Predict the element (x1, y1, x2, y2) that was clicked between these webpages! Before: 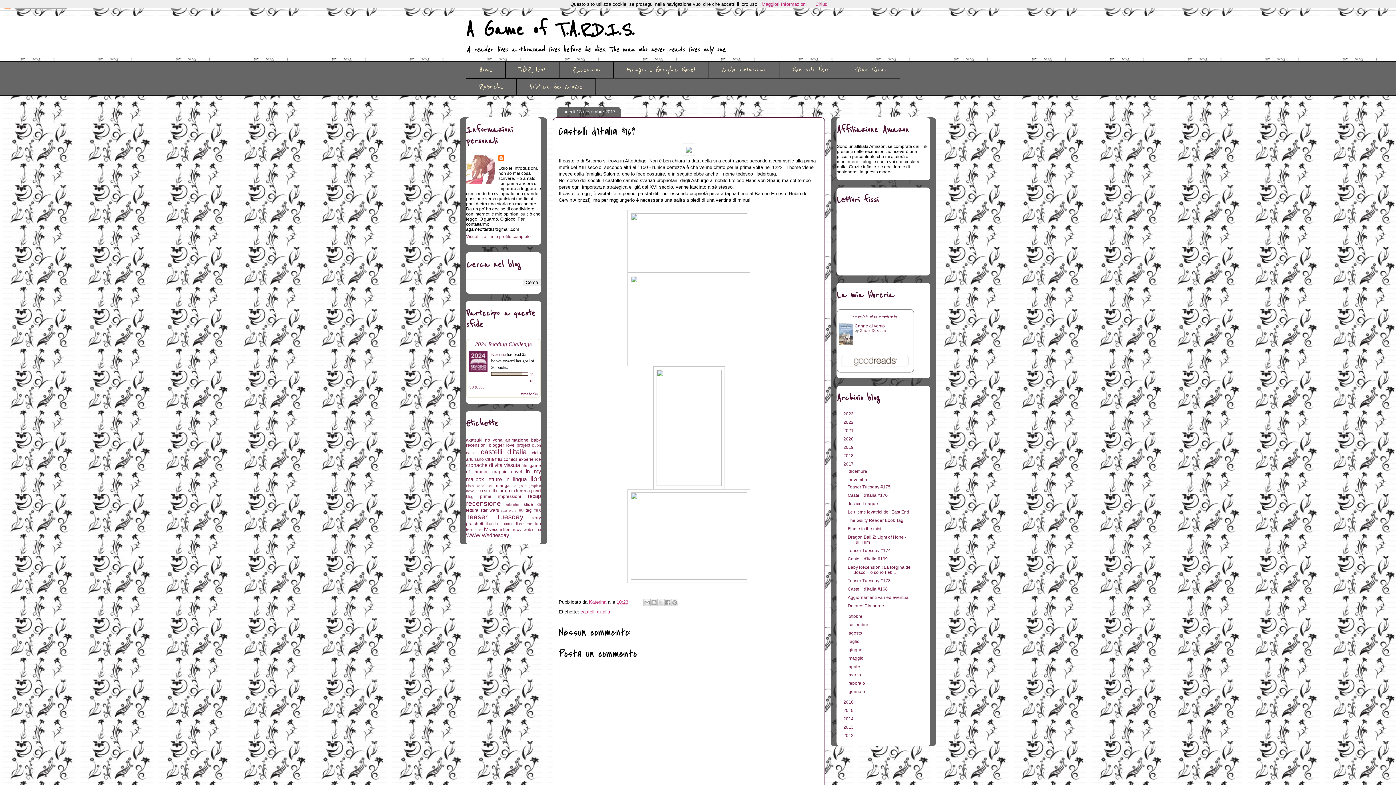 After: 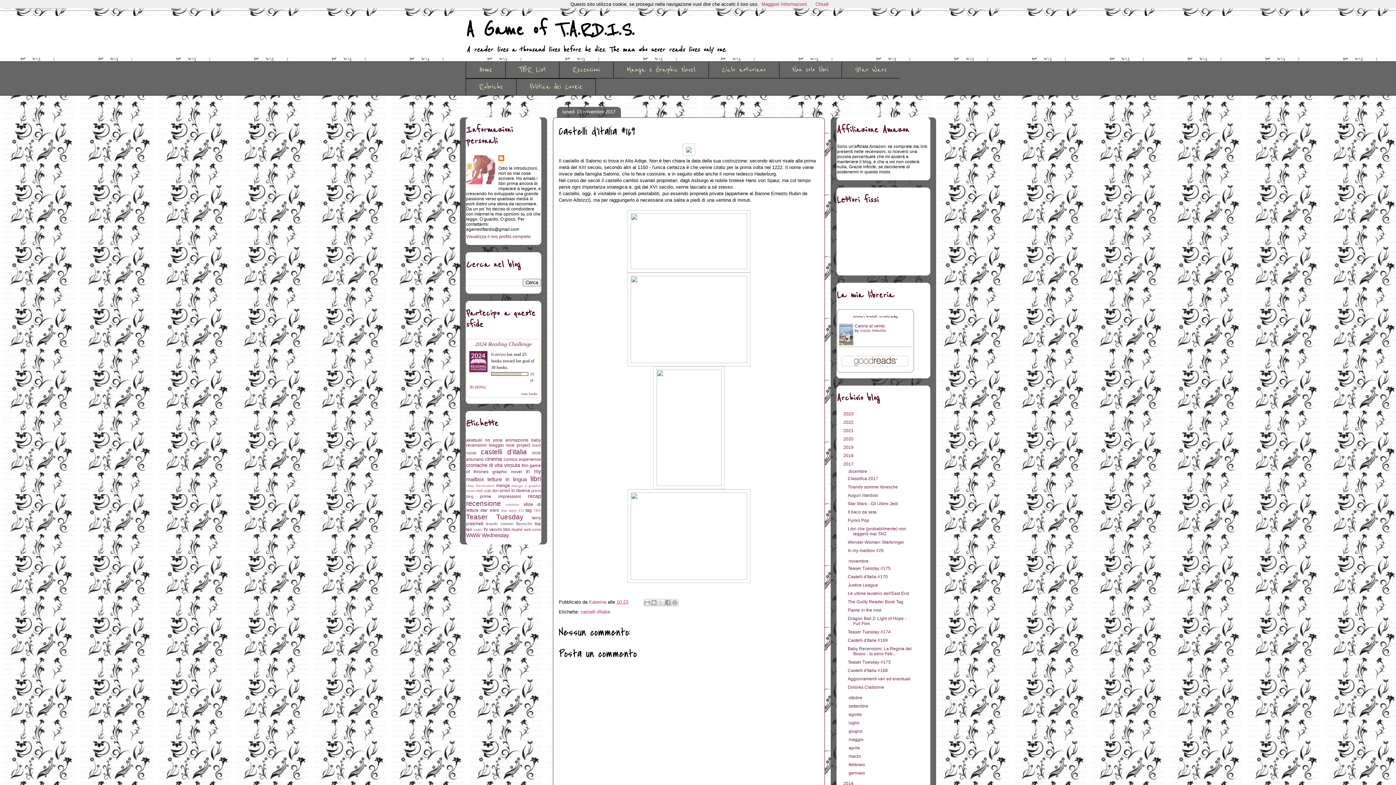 Action: bbox: (842, 469, 848, 474) label: ►  